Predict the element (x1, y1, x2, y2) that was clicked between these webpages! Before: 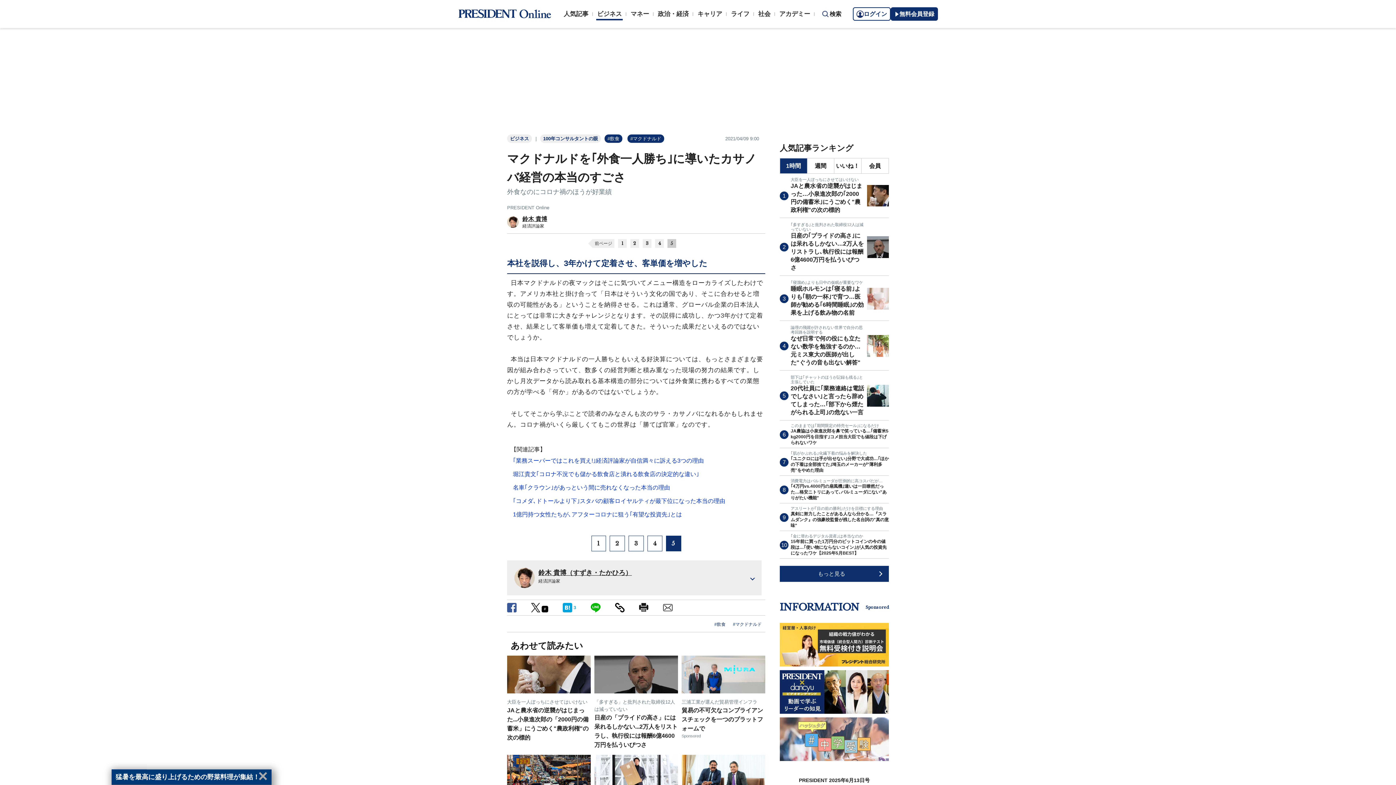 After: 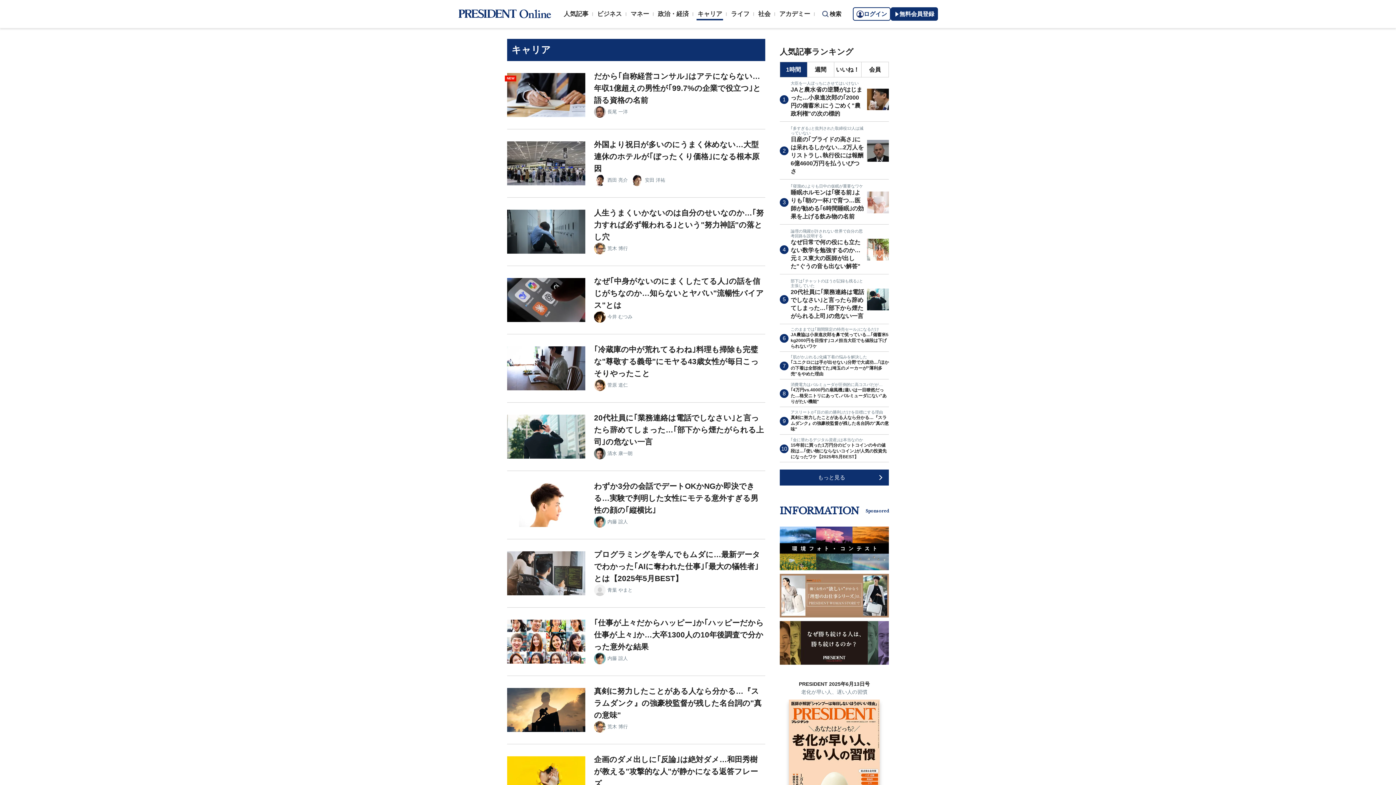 Action: bbox: (693, 9, 726, 18) label: キャリア